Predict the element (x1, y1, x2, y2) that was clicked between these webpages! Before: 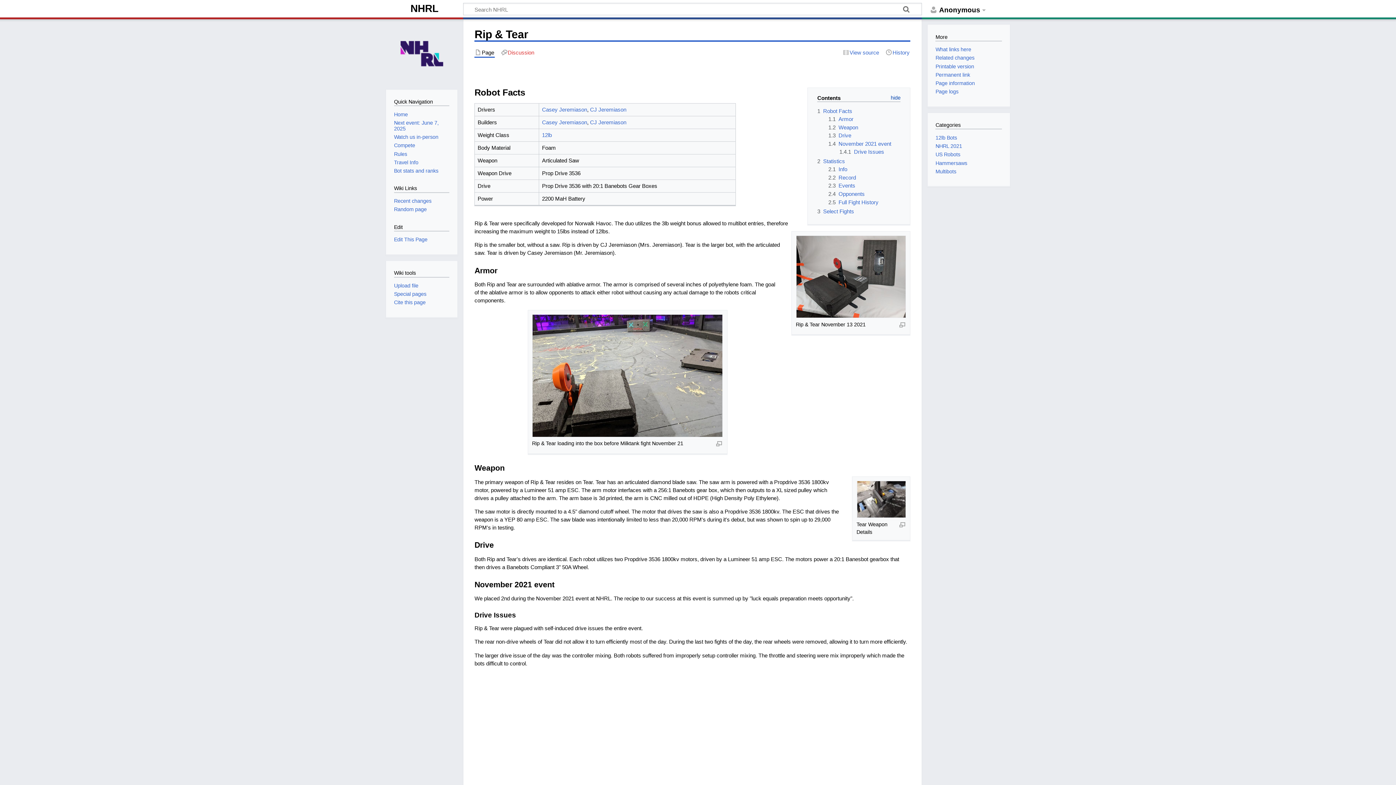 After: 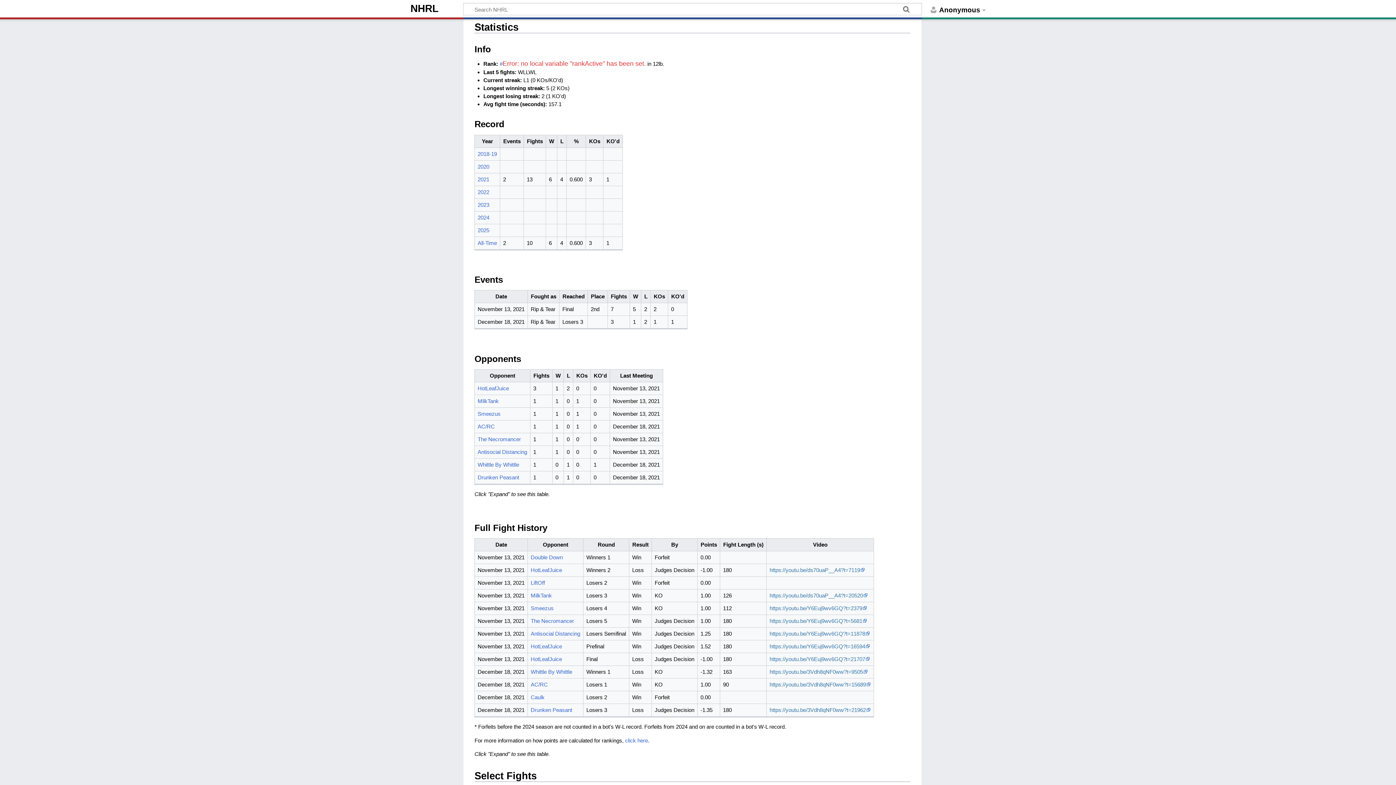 Action: bbox: (817, 158, 845, 164) label: 2	Statistics